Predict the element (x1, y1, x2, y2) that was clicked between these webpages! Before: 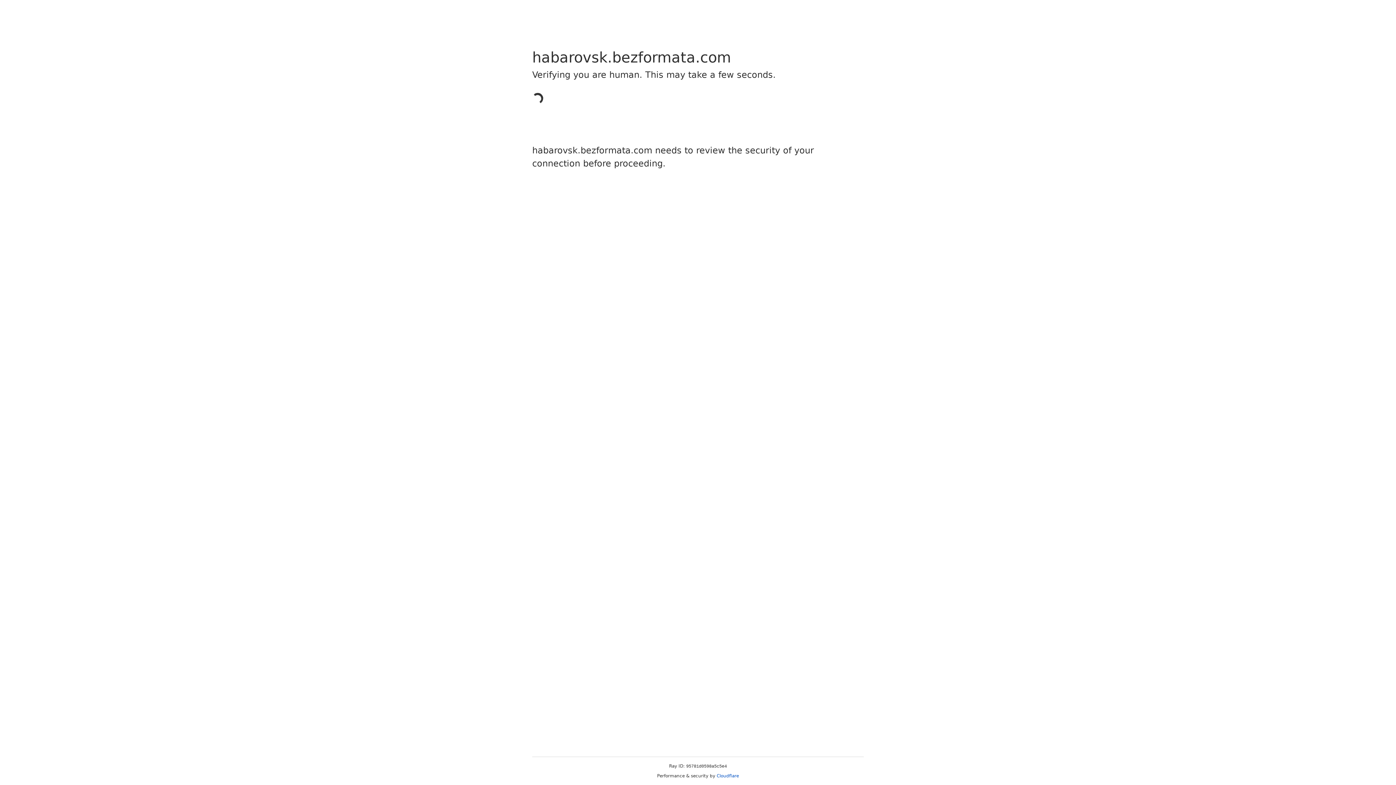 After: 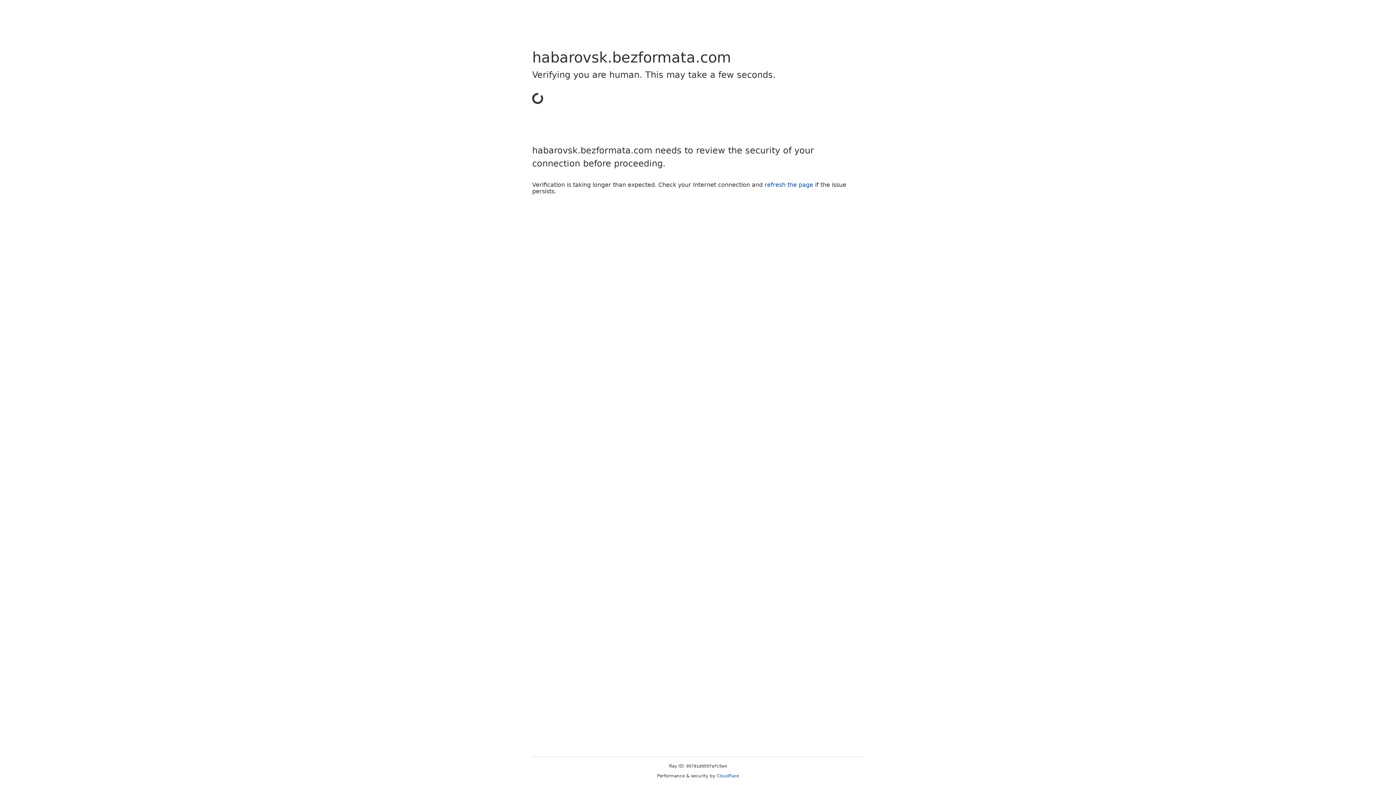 Action: label: Cloudflare bbox: (716, 773, 739, 778)